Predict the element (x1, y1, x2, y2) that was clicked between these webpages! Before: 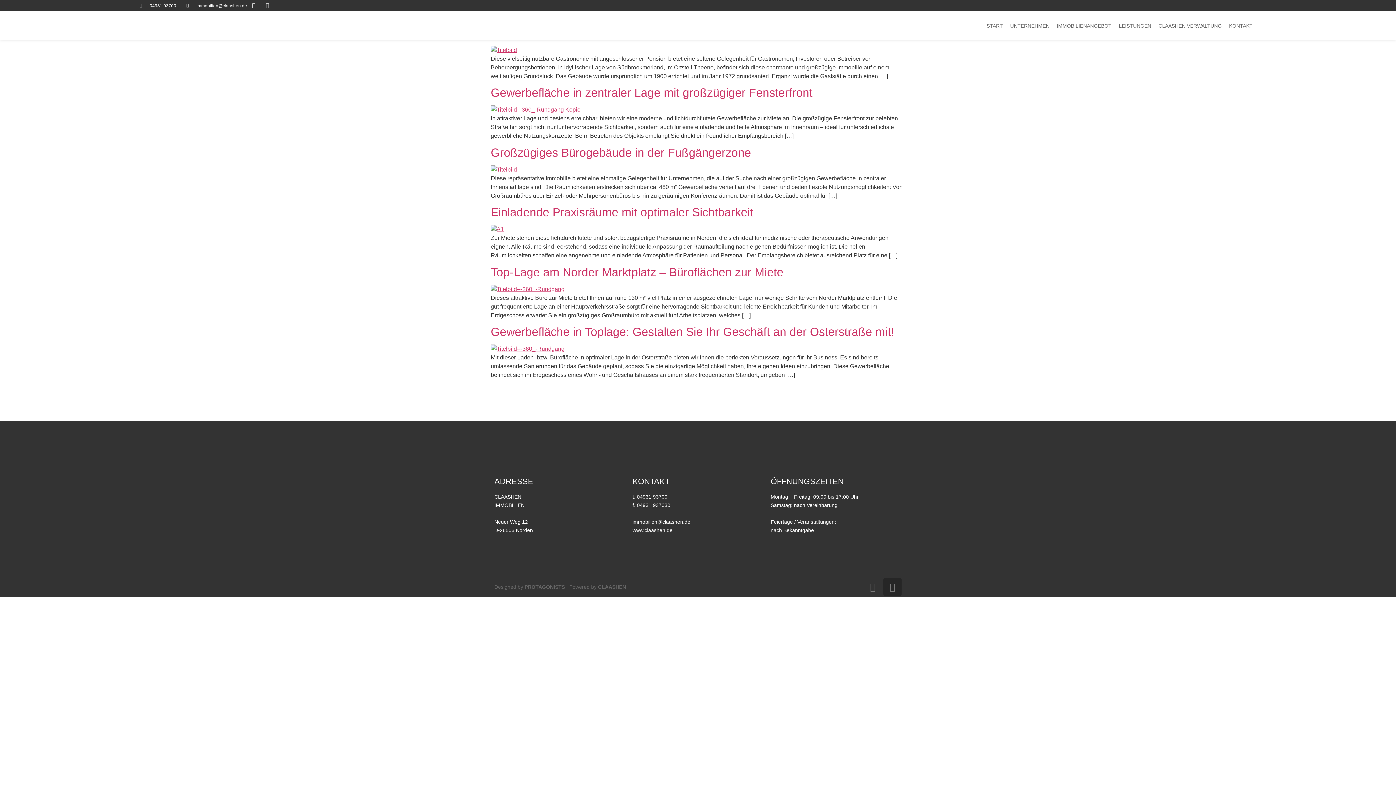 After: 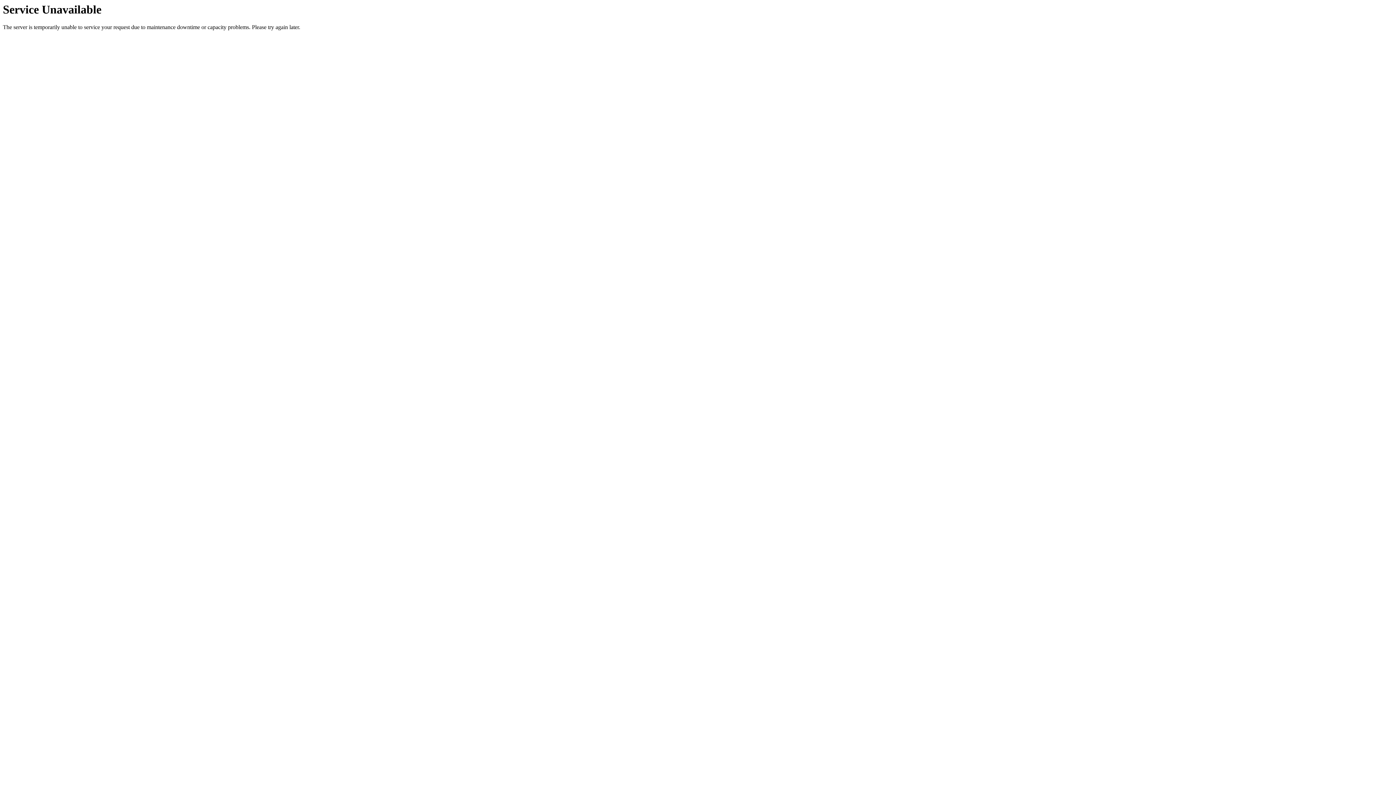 Action: bbox: (490, 265, 783, 278) label: Top-Lage am Norder Marktplatz – Büroflächen zur Miete